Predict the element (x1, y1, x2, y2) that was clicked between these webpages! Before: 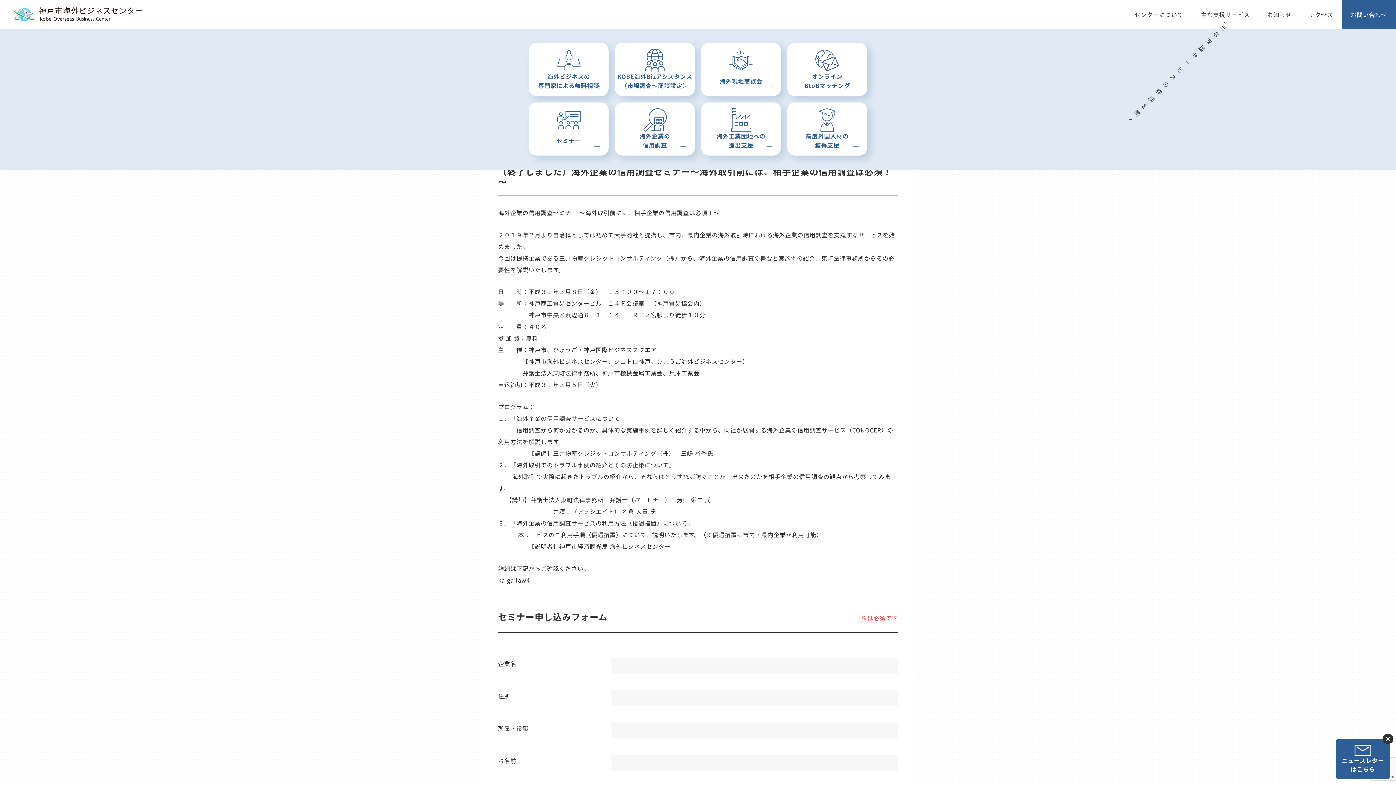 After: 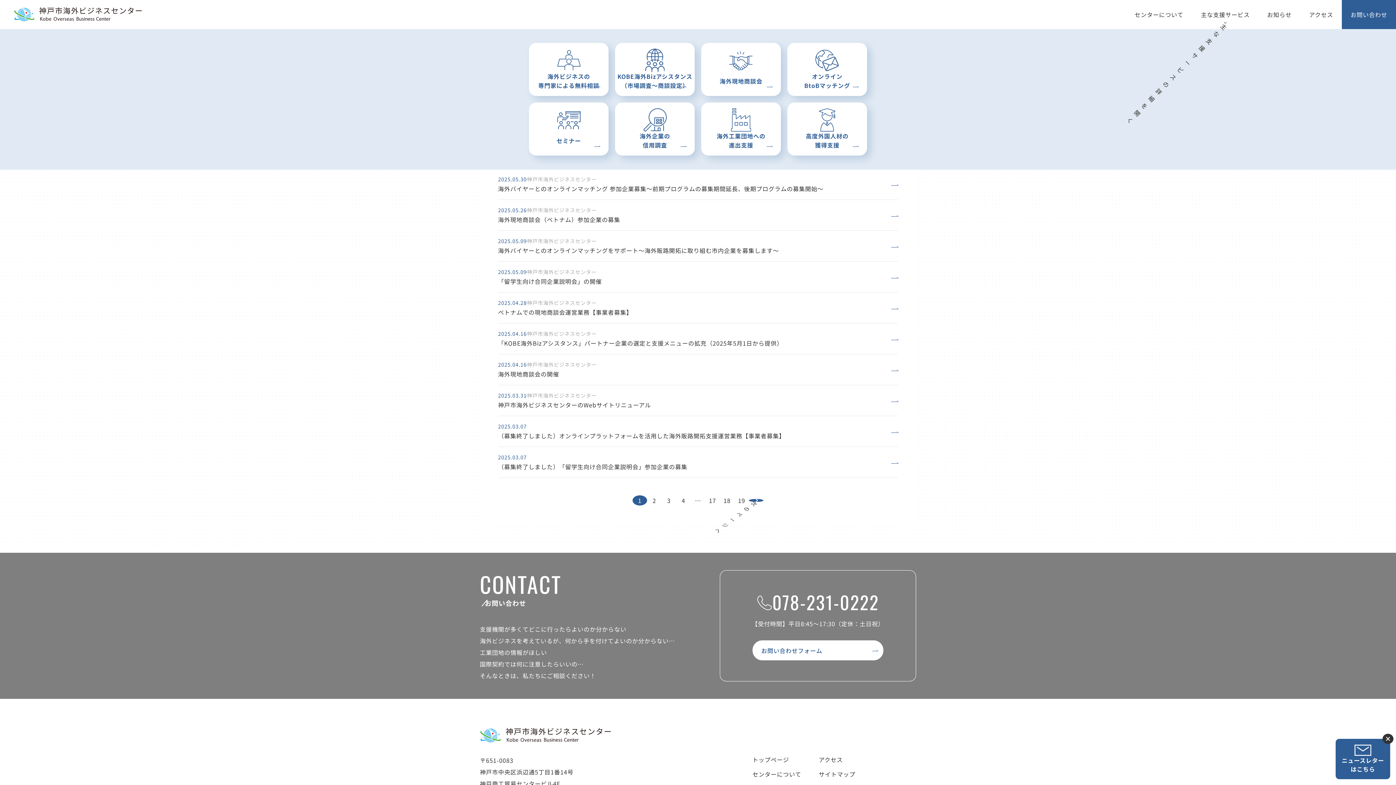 Action: bbox: (1258, 0, 1300, 29) label: お知らせ